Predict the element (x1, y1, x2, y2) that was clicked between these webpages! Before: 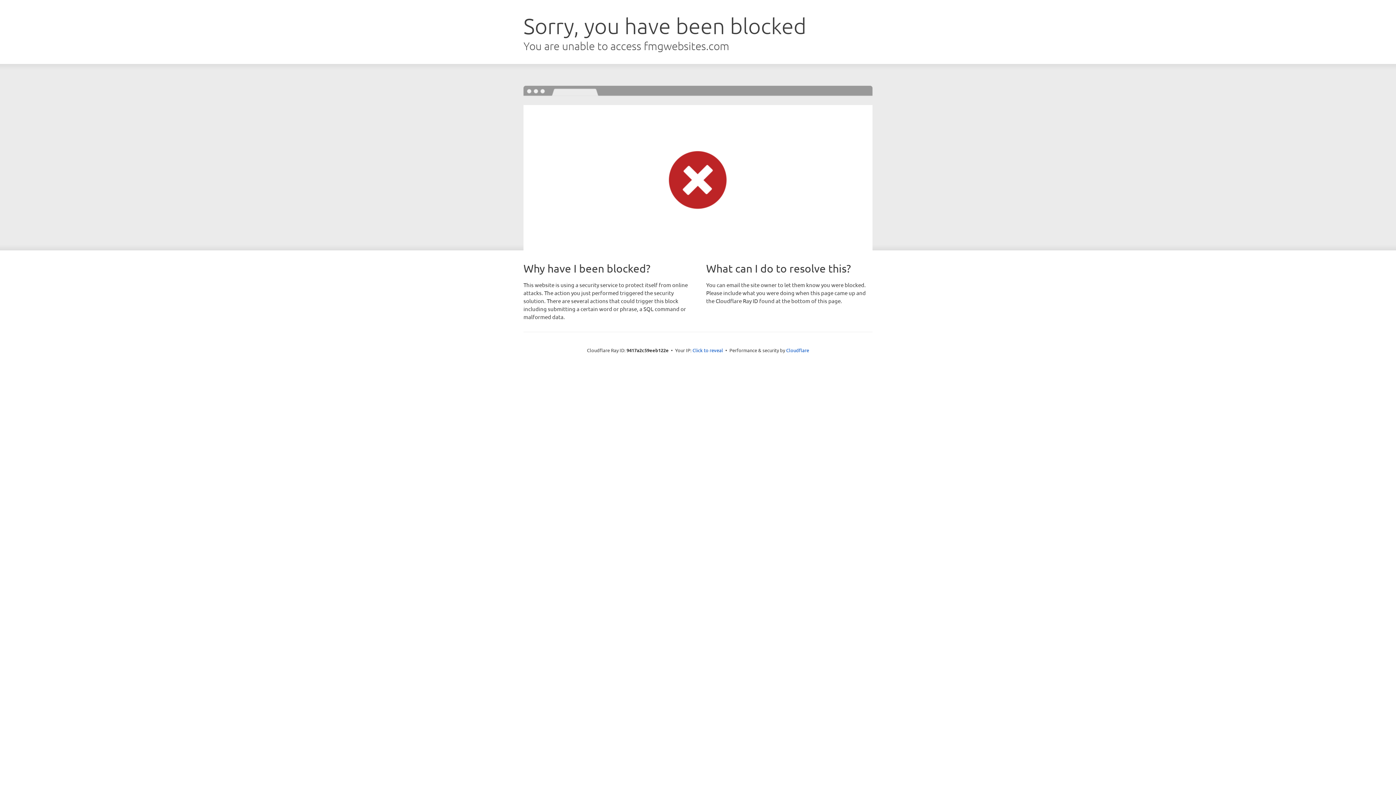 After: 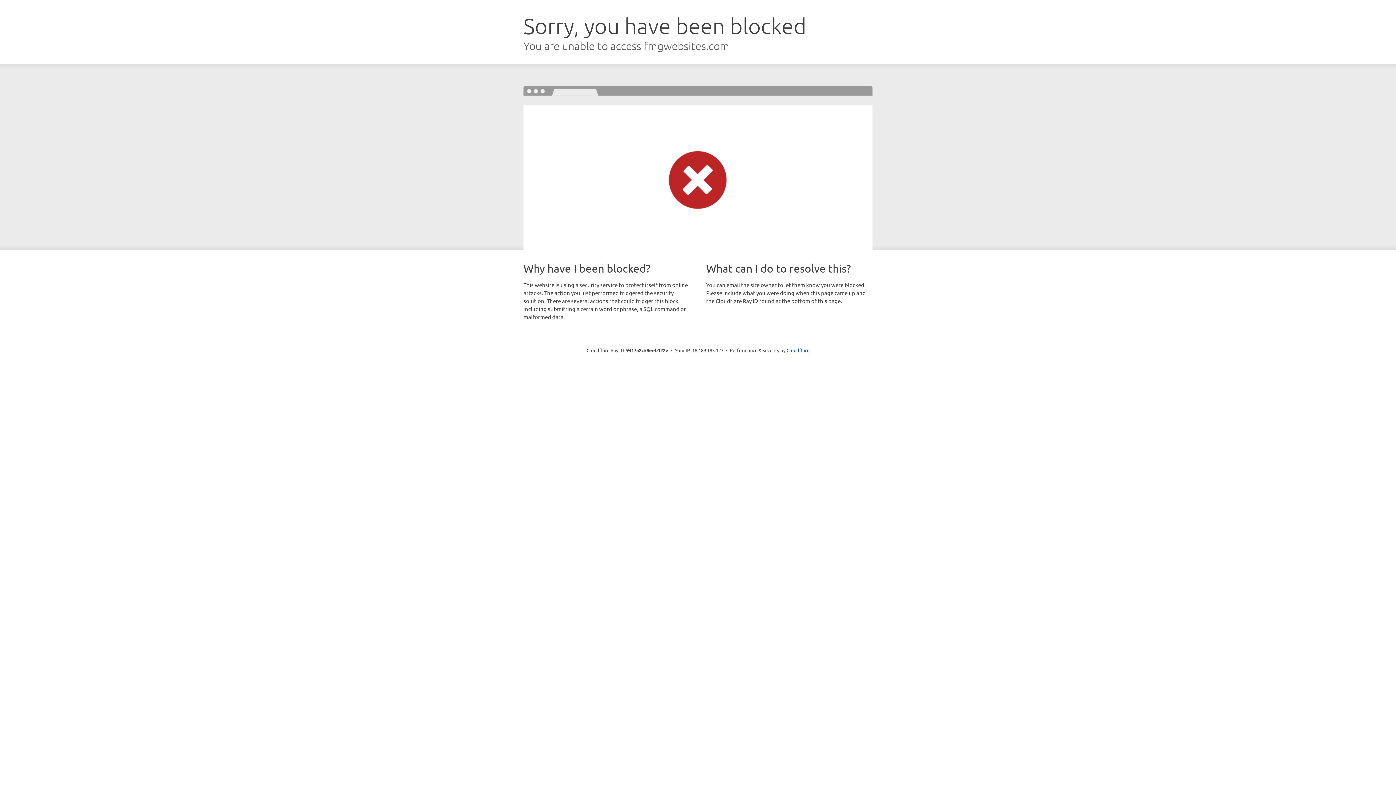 Action: label: Click to reveal bbox: (692, 346, 723, 353)